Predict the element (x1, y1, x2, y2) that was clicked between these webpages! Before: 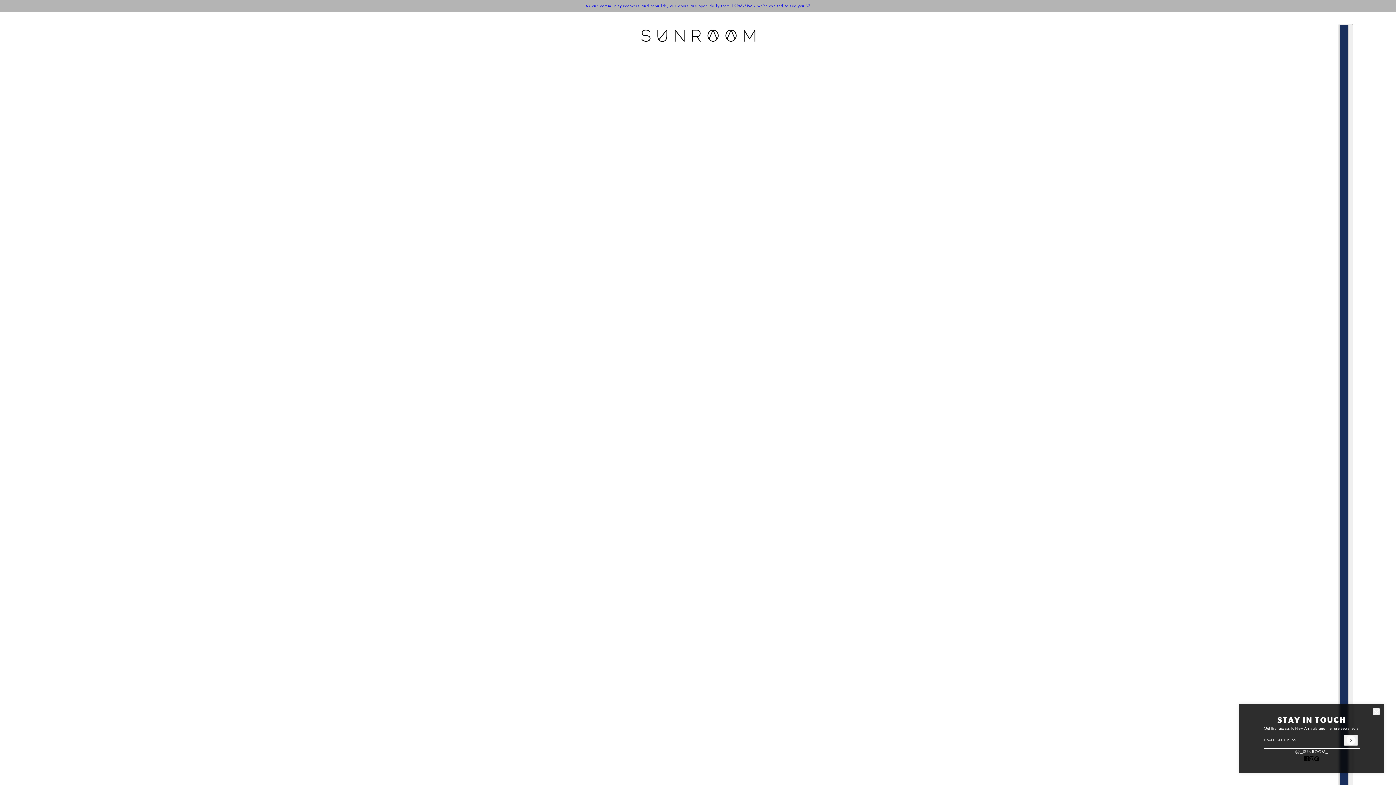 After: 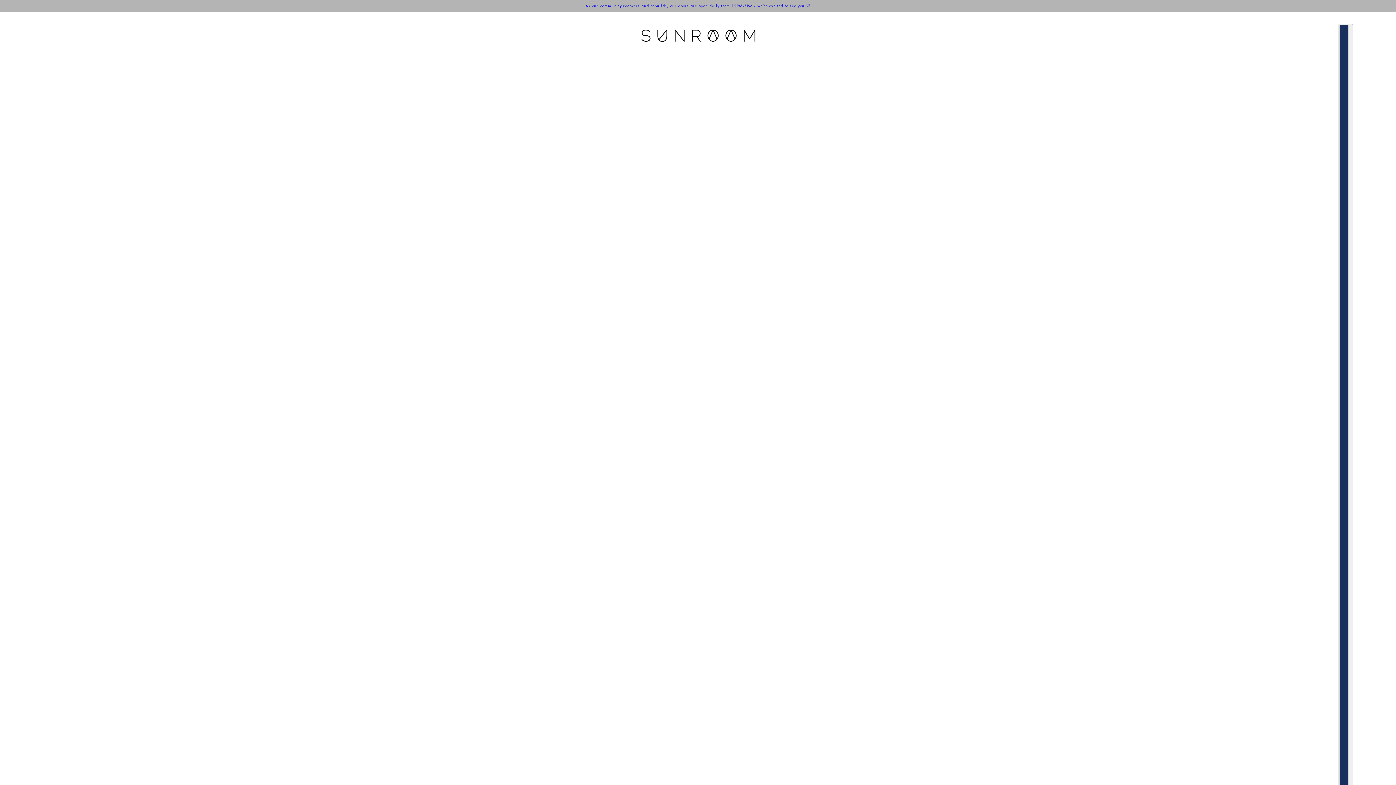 Action: bbox: (639, 24, 757, 47)